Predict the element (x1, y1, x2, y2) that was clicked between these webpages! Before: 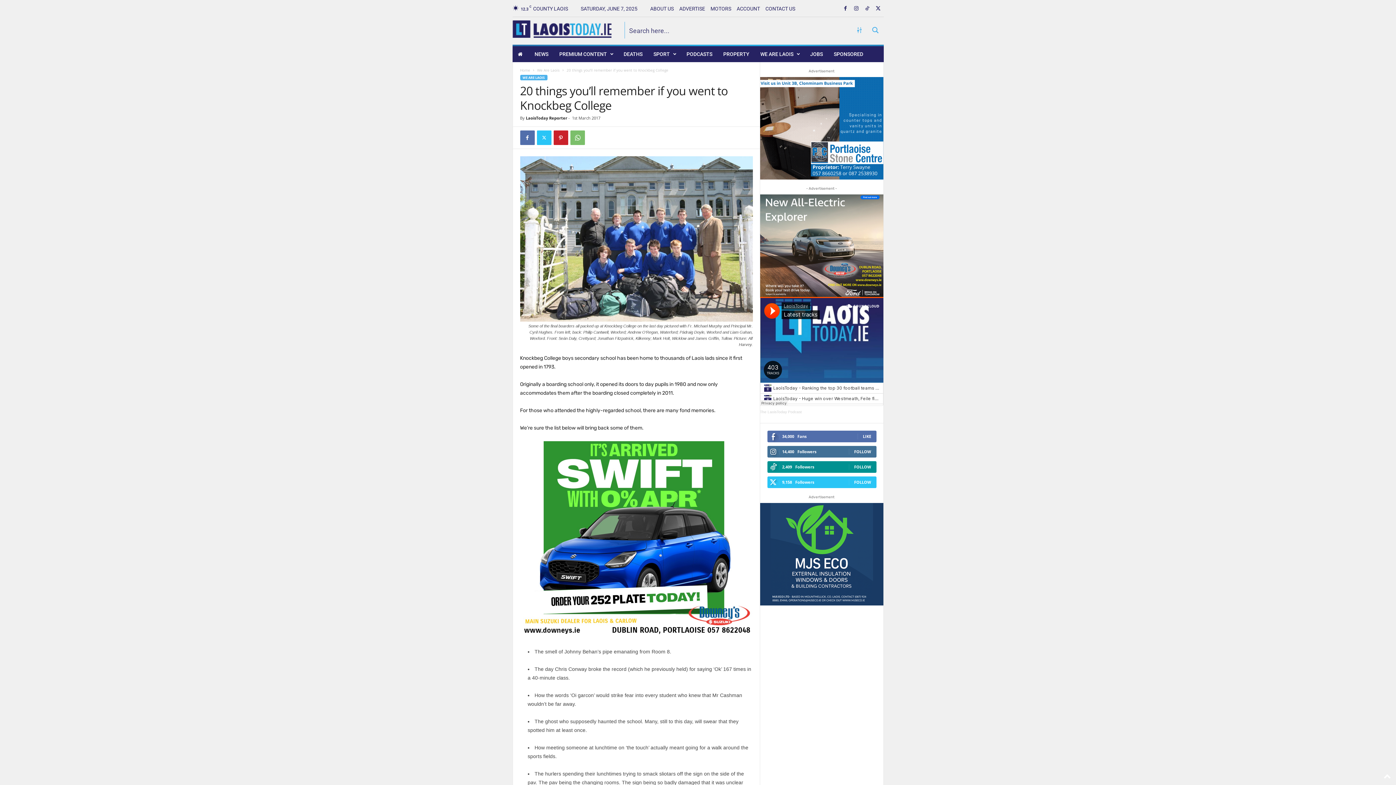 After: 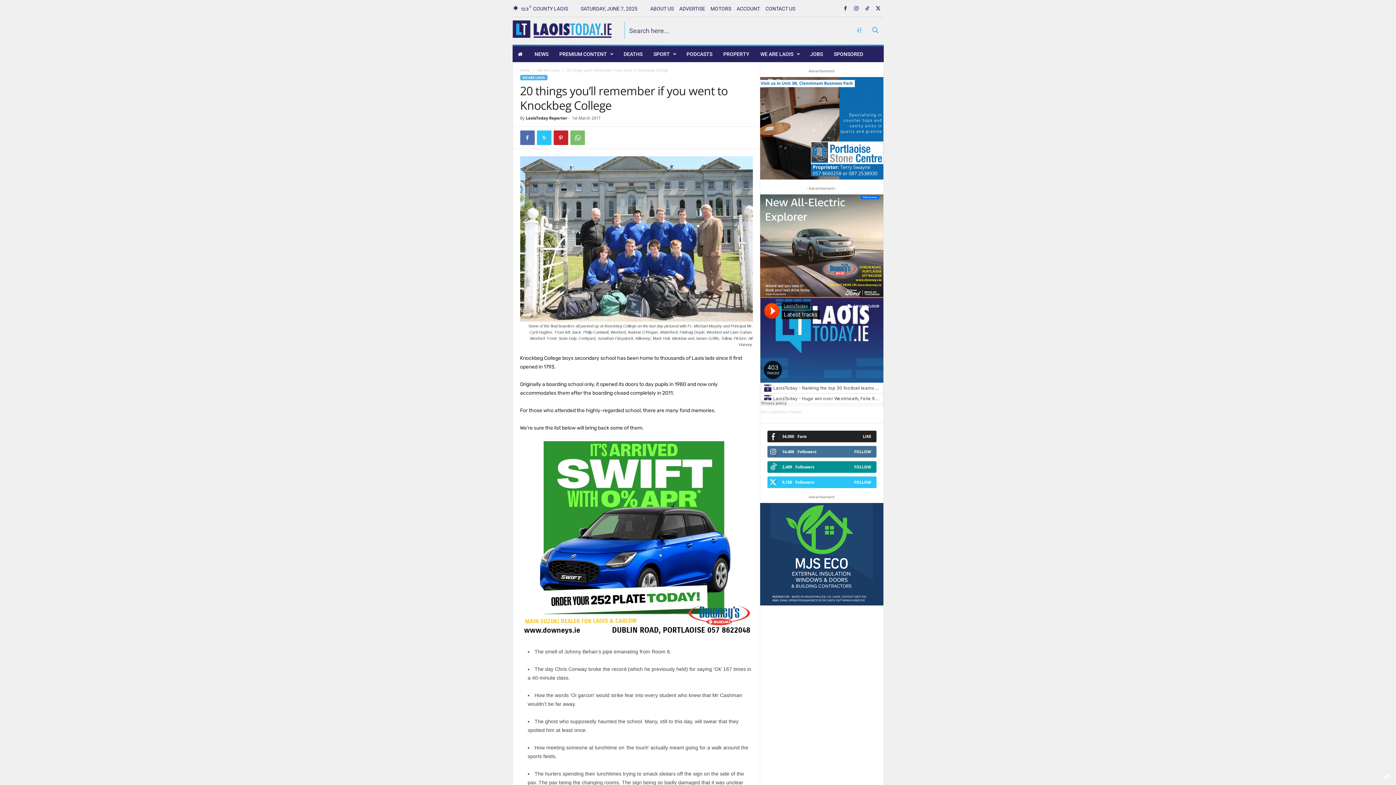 Action: bbox: (863, 433, 871, 439) label: LIKE